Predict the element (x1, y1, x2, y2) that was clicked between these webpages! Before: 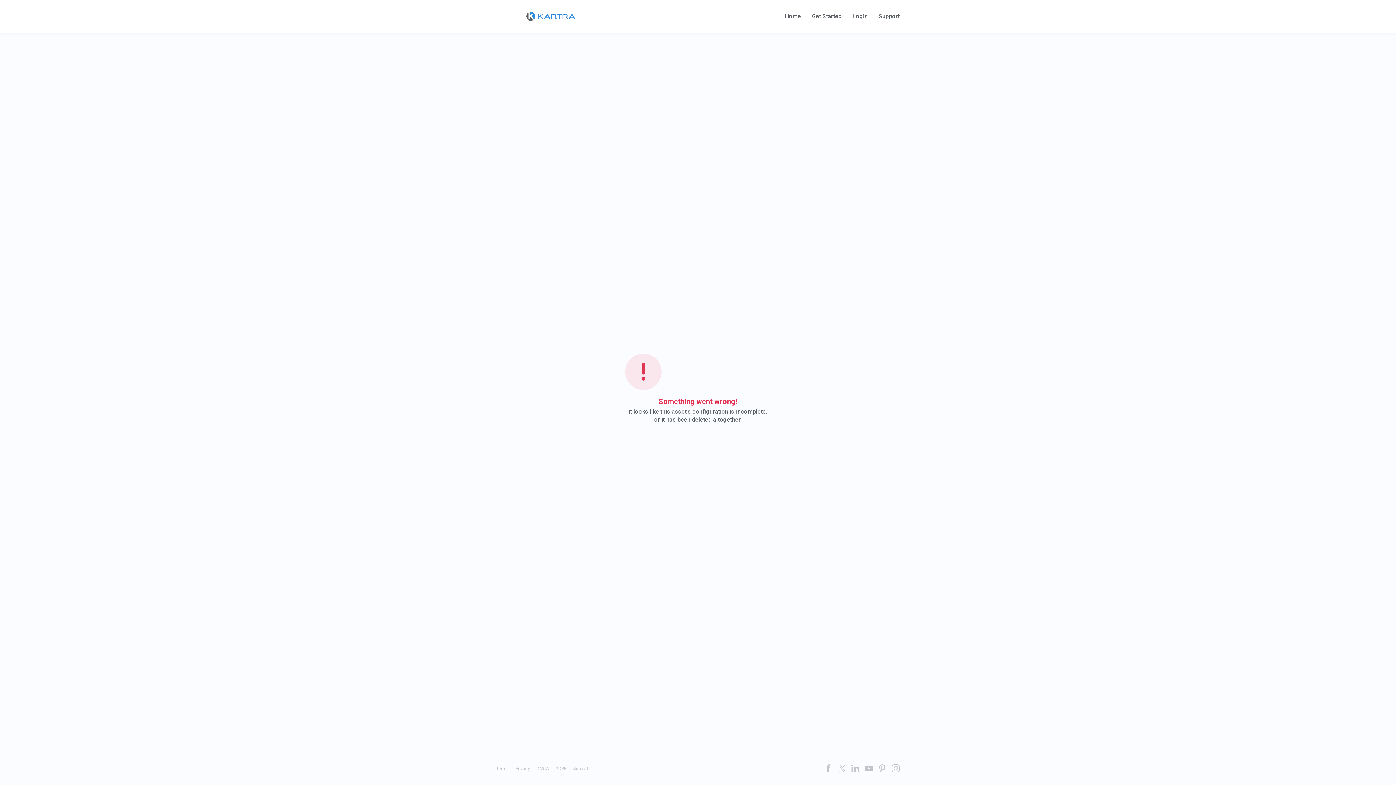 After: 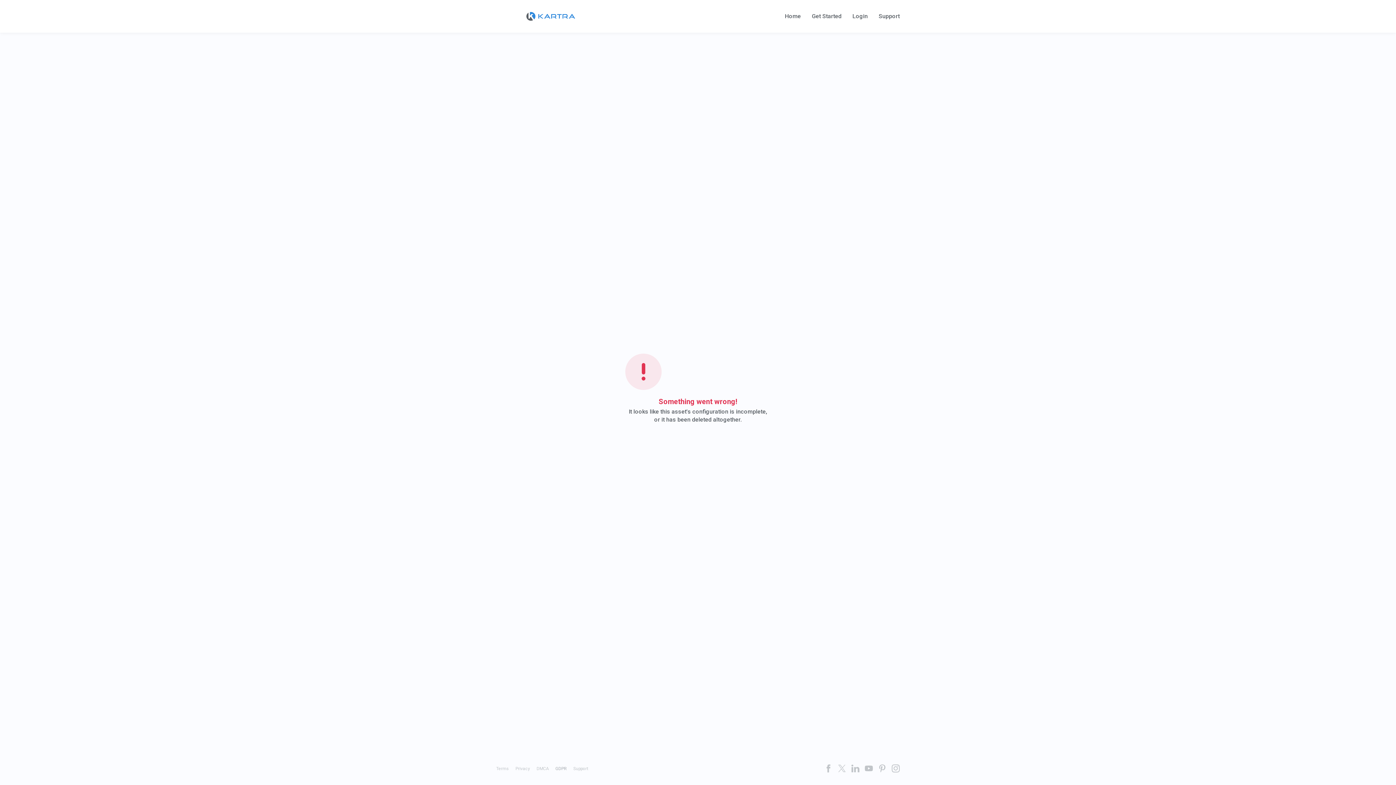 Action: bbox: (555, 766, 566, 771) label: GDPR